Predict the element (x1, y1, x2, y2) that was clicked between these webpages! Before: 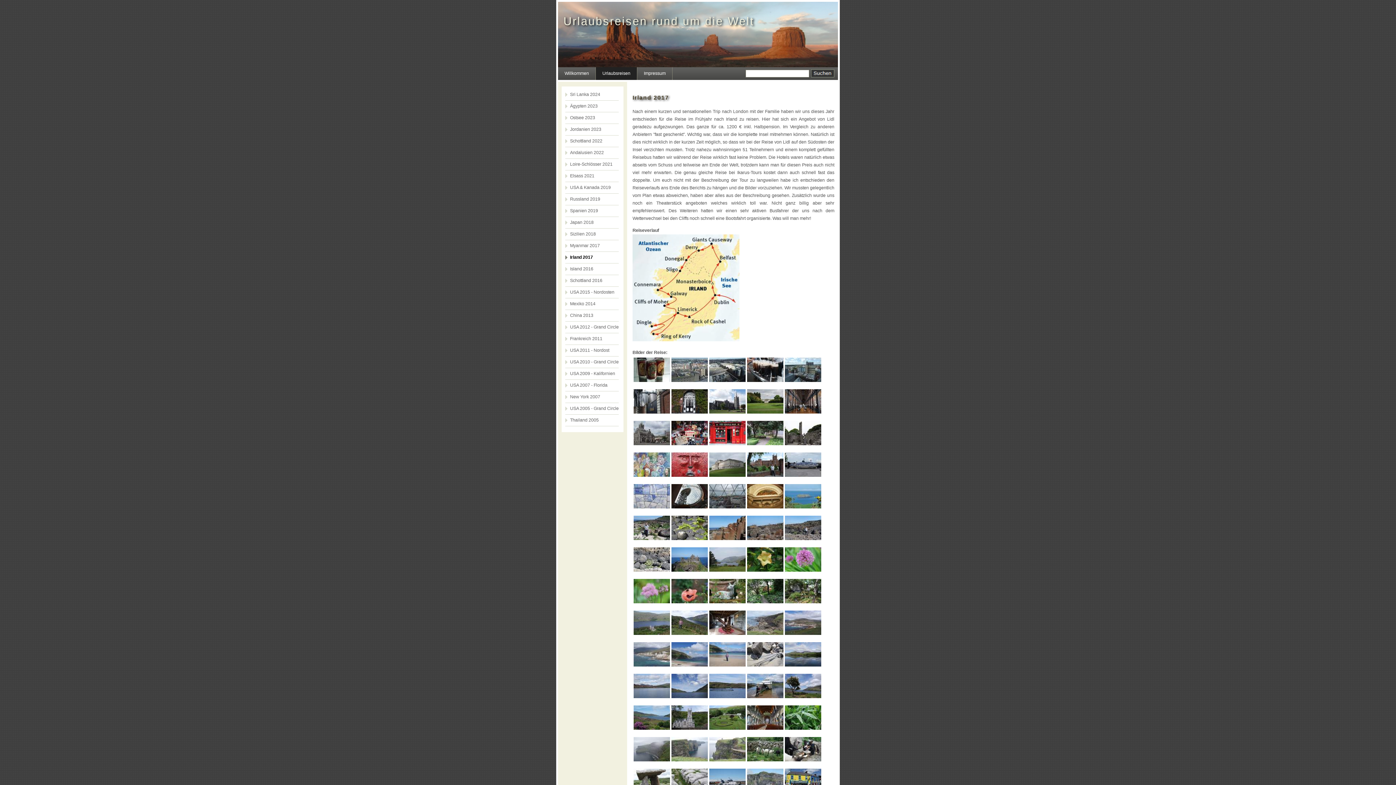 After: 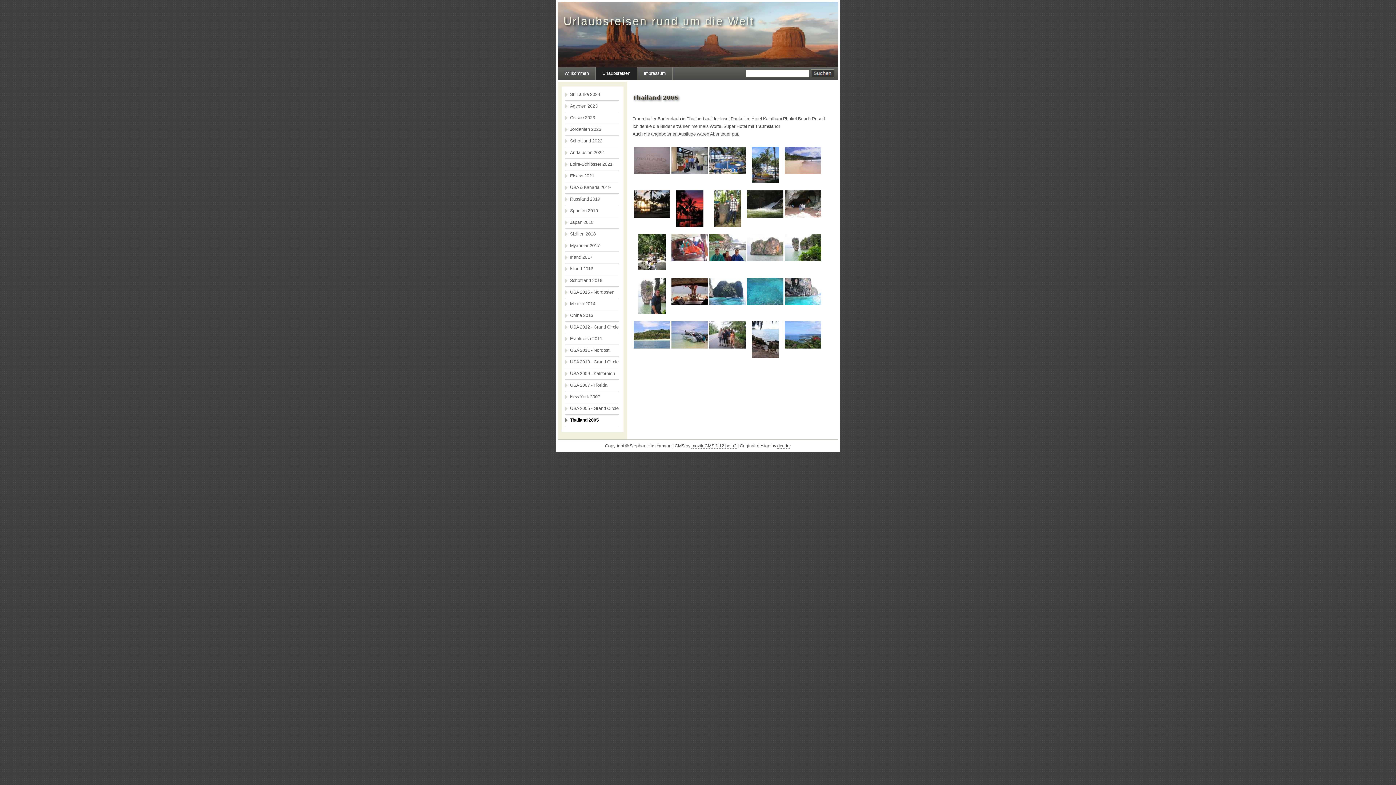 Action: label: Thailand 2005 bbox: (565, 417, 618, 422)